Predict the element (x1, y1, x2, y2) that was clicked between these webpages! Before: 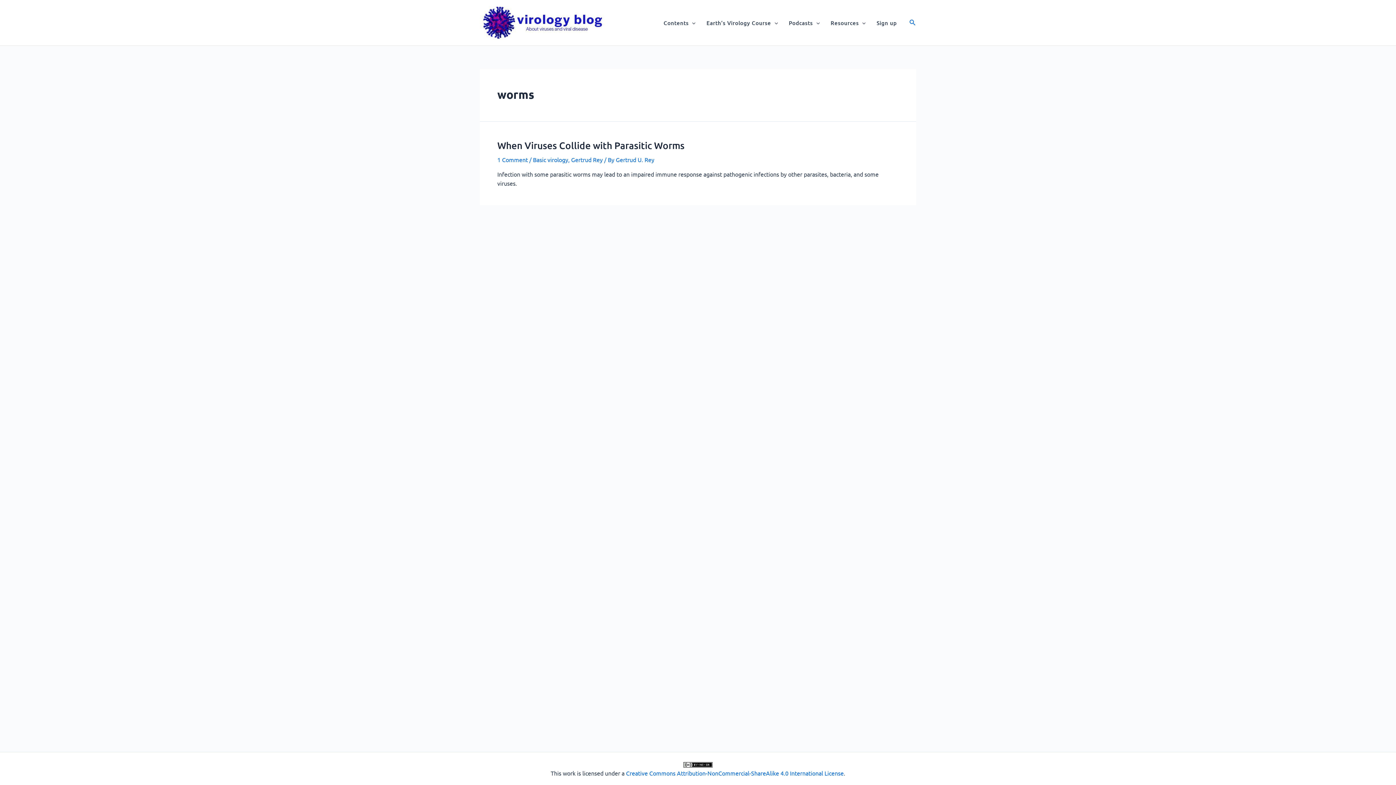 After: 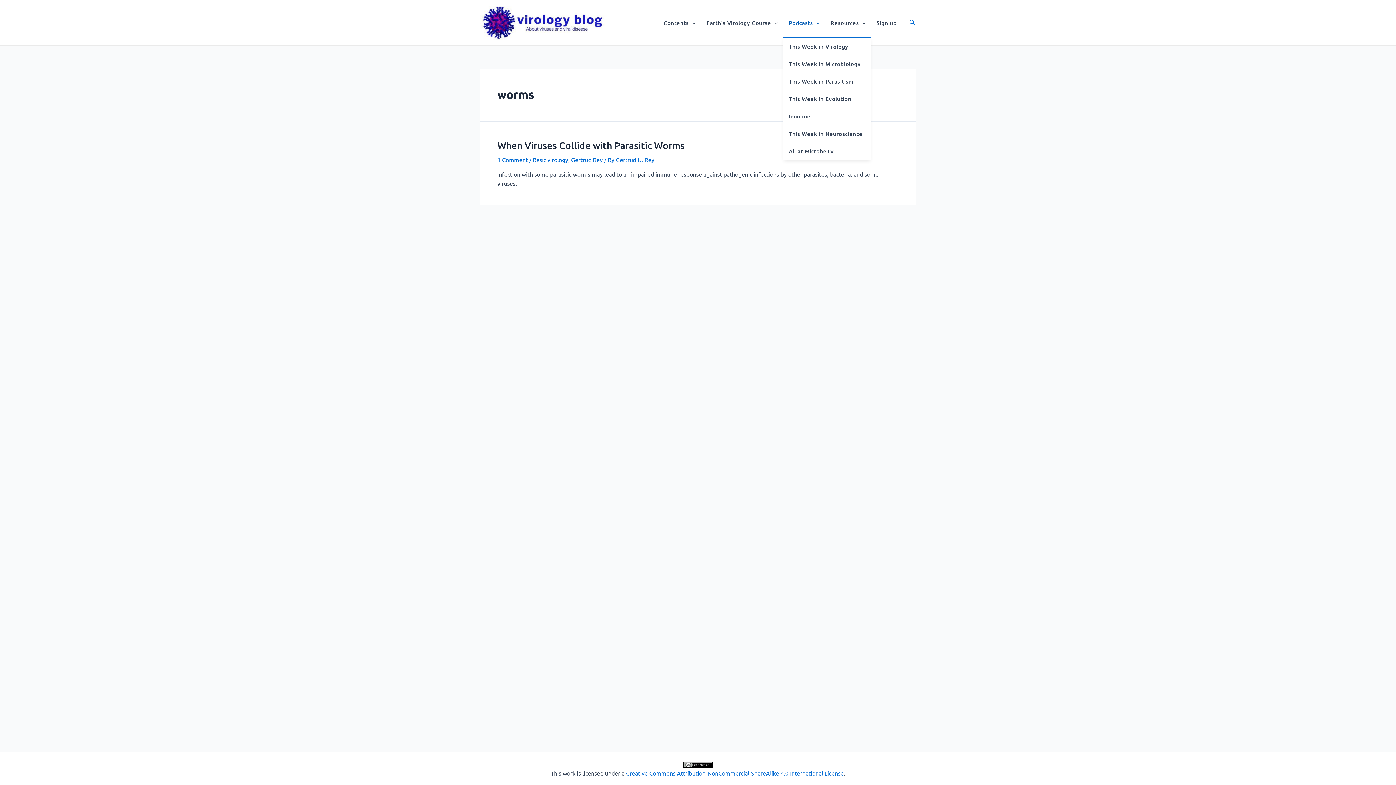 Action: label: Podcasts bbox: (783, 8, 825, 37)